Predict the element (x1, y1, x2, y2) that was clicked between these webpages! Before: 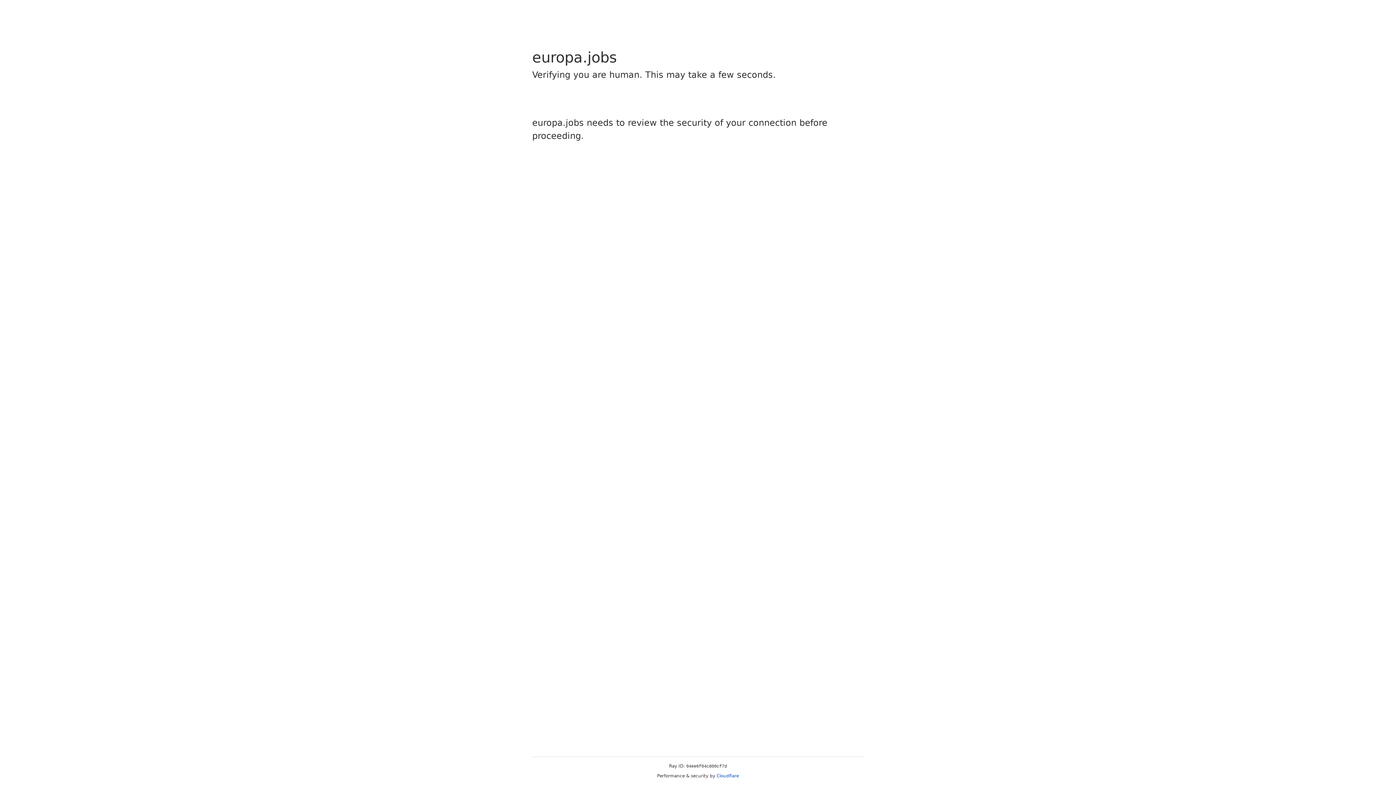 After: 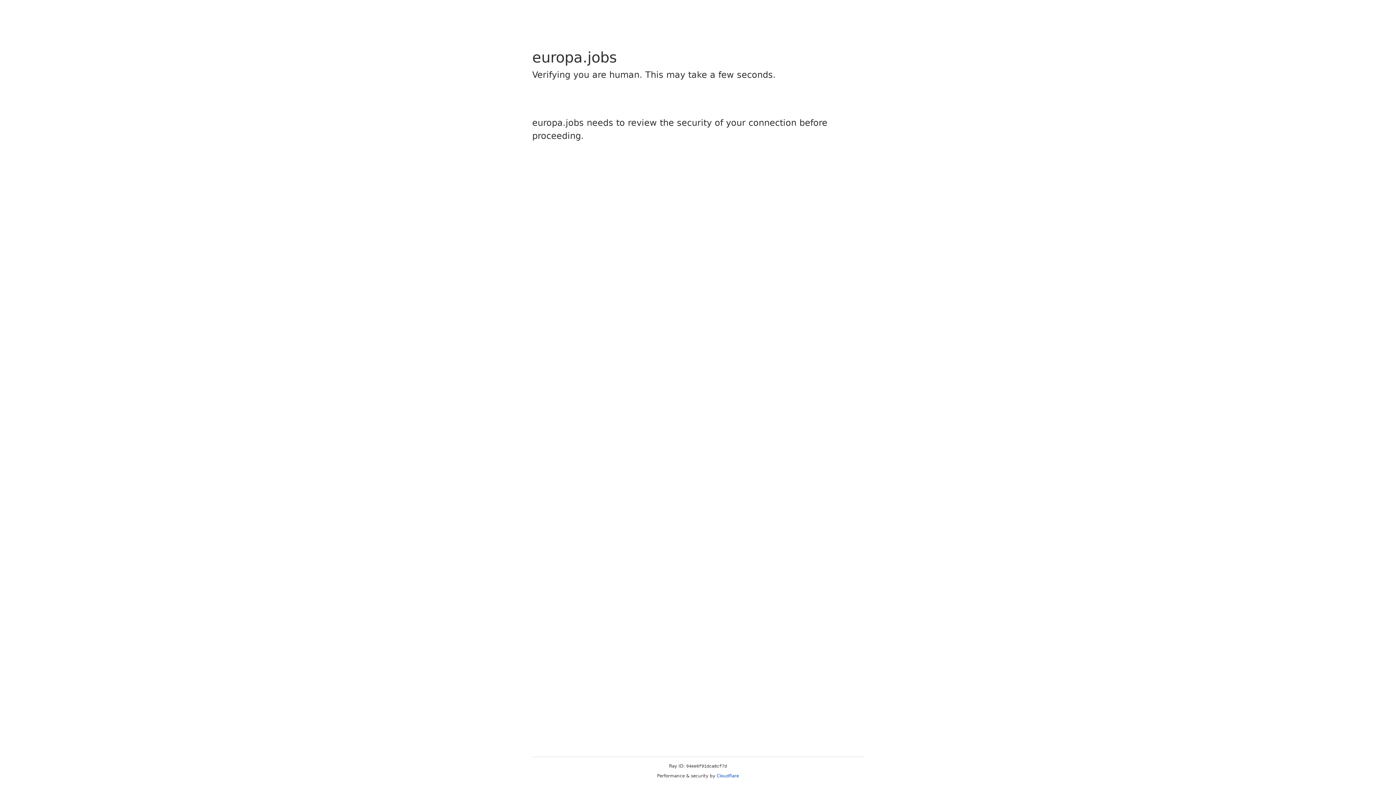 Action: bbox: (716, 773, 739, 778) label: Cloudflare